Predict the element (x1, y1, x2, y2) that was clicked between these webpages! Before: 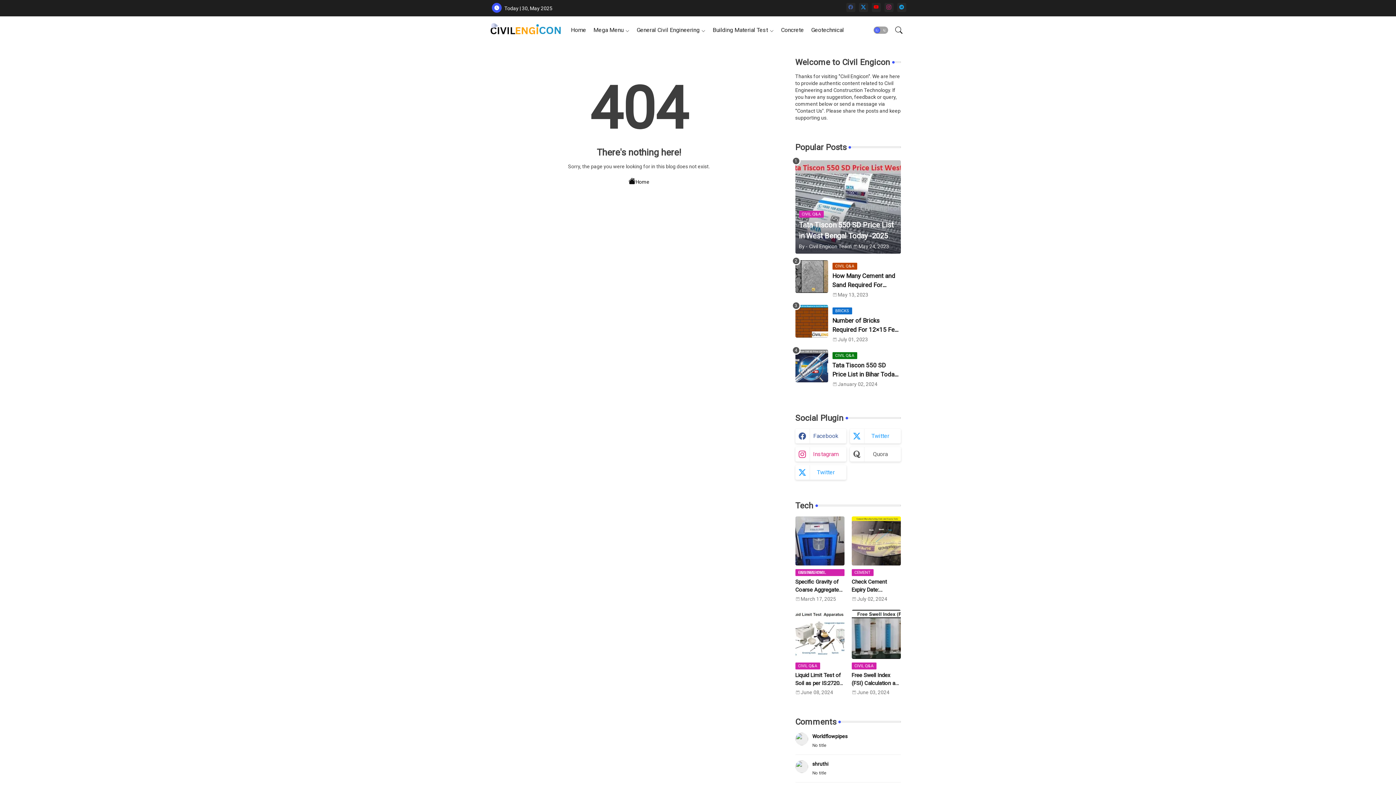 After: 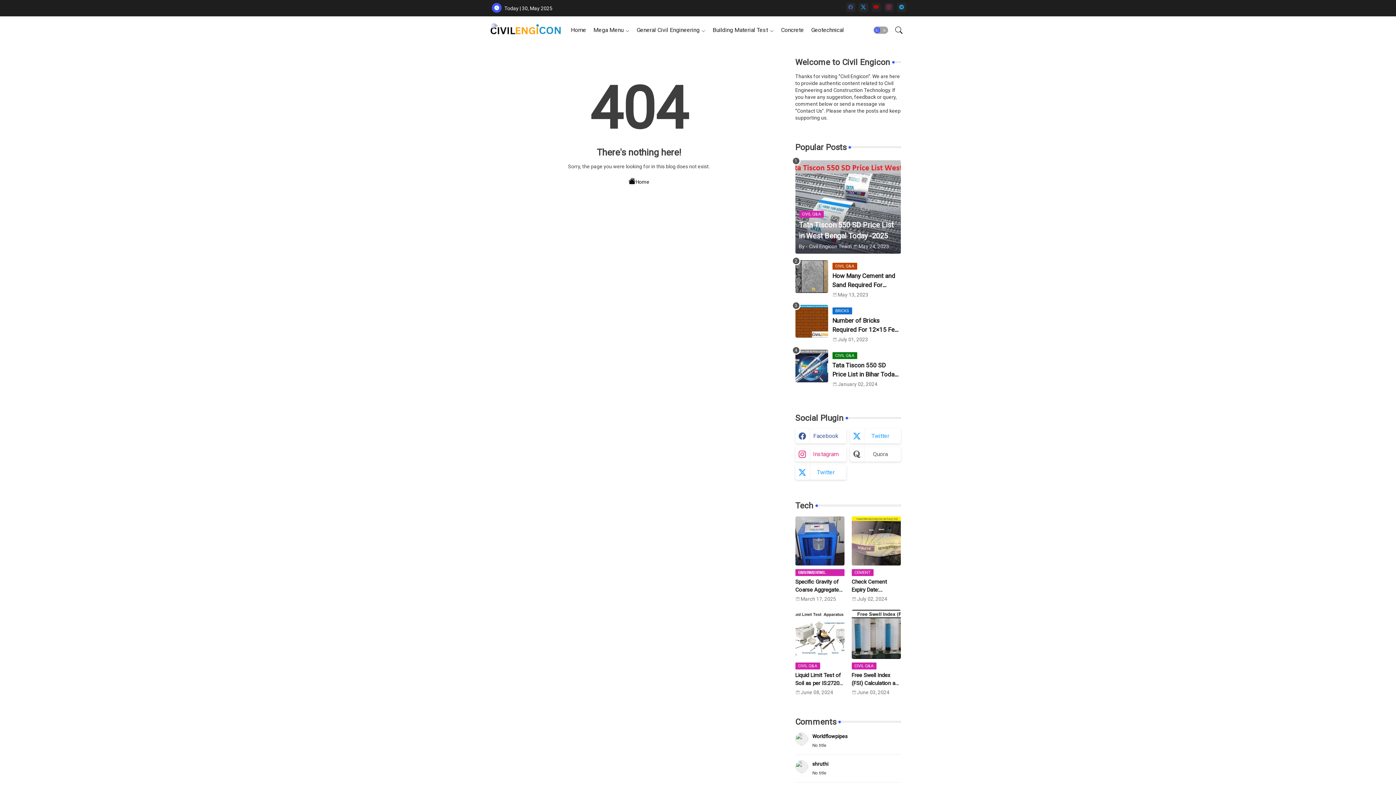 Action: label: youtube bbox: (871, 2, 880, 11)